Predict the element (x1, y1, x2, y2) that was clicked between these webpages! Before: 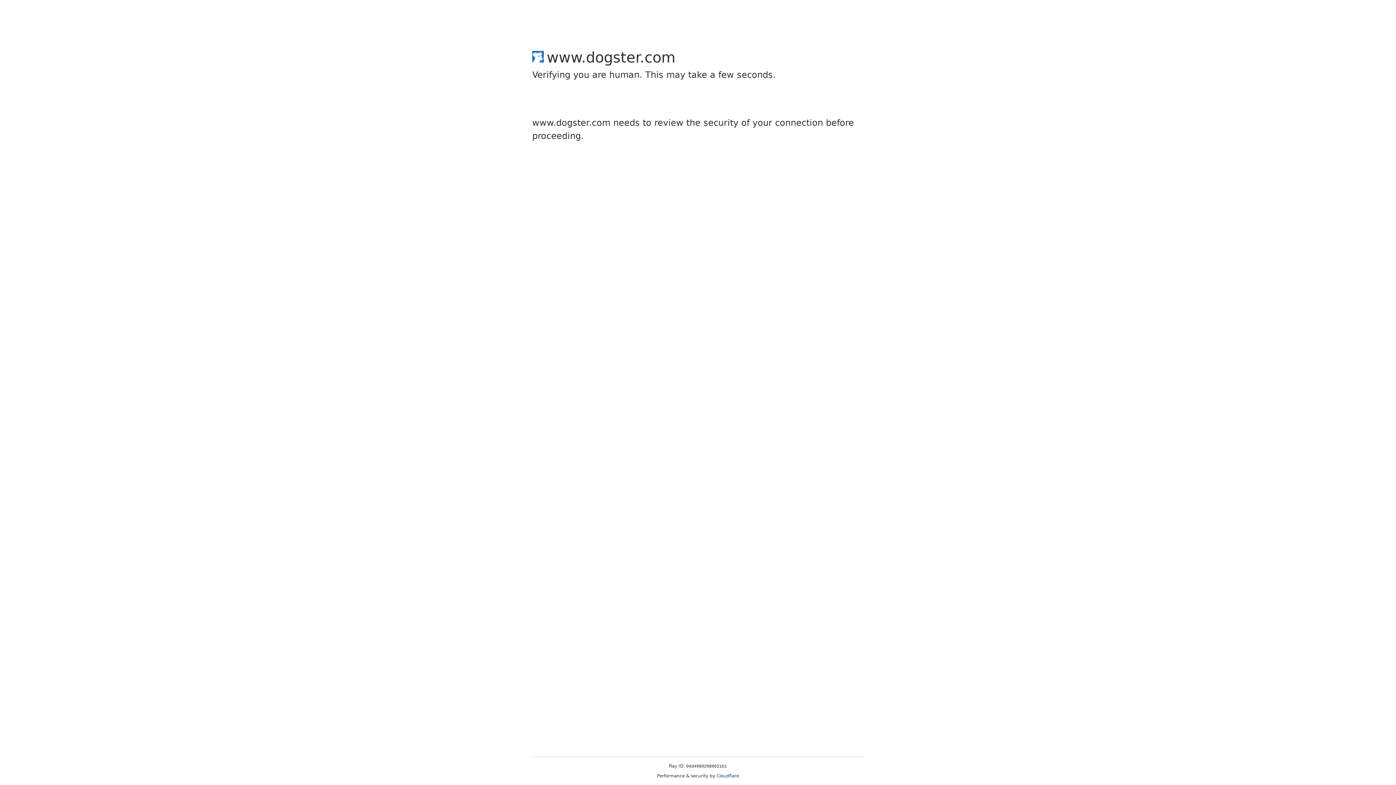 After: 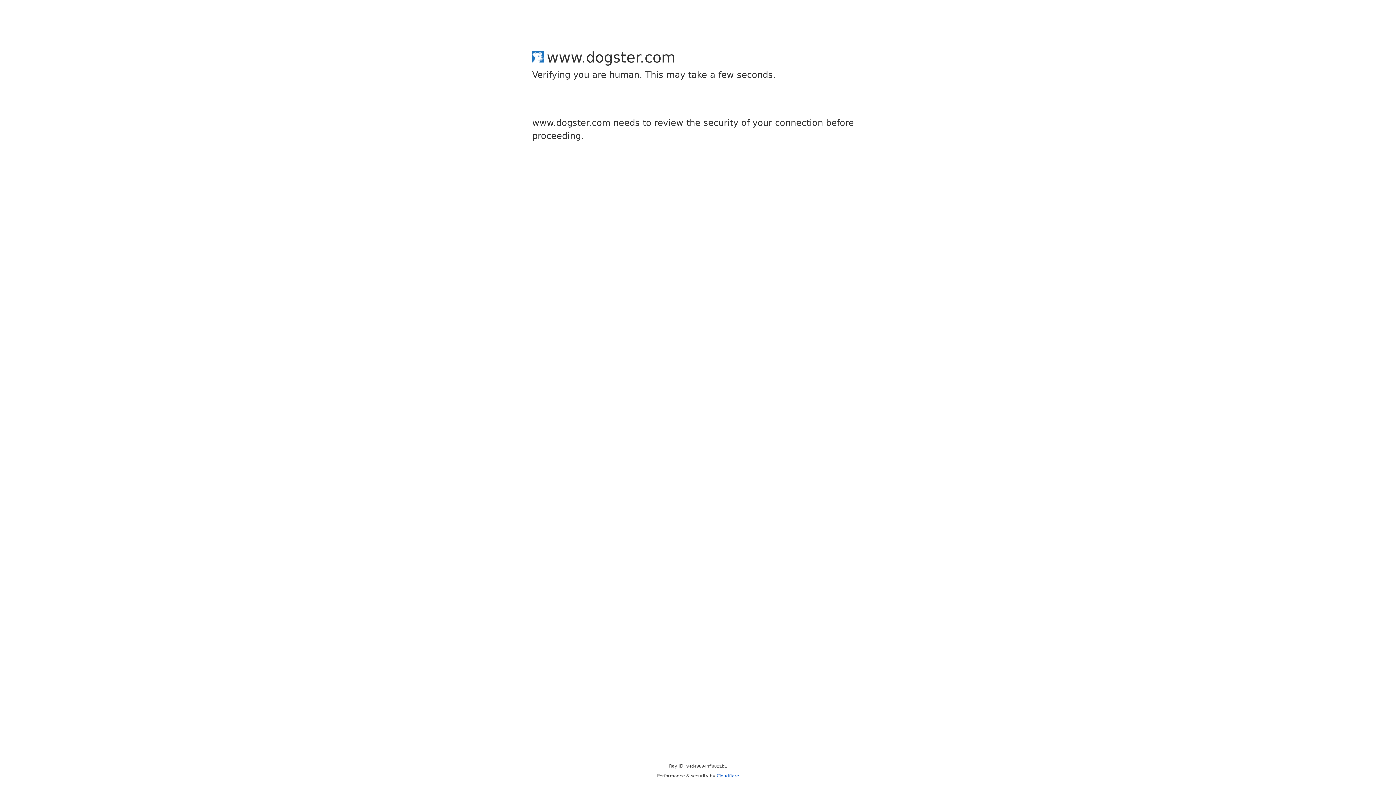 Action: bbox: (716, 773, 739, 778) label: Cloudflare